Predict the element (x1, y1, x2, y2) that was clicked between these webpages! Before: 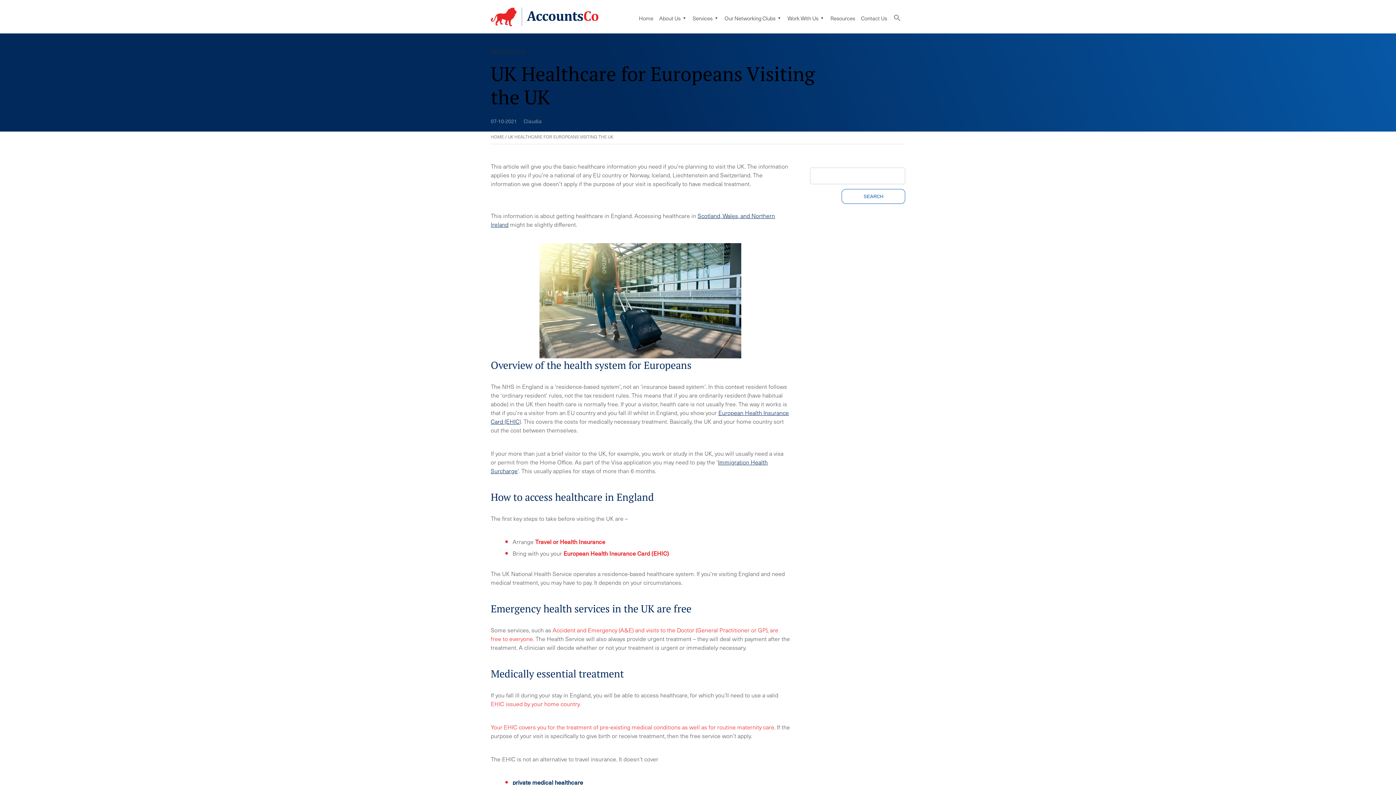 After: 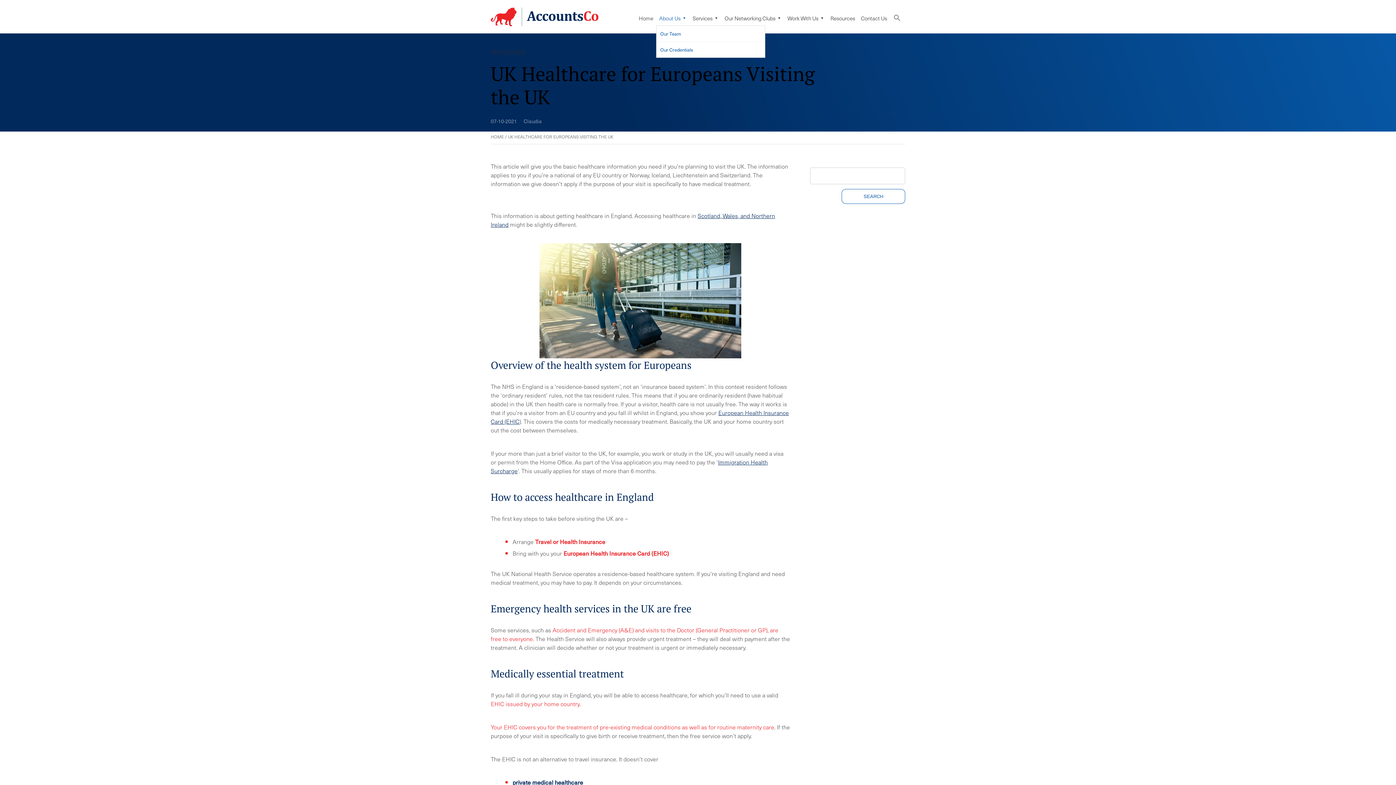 Action: label: About Us bbox: (656, 10, 689, 25)